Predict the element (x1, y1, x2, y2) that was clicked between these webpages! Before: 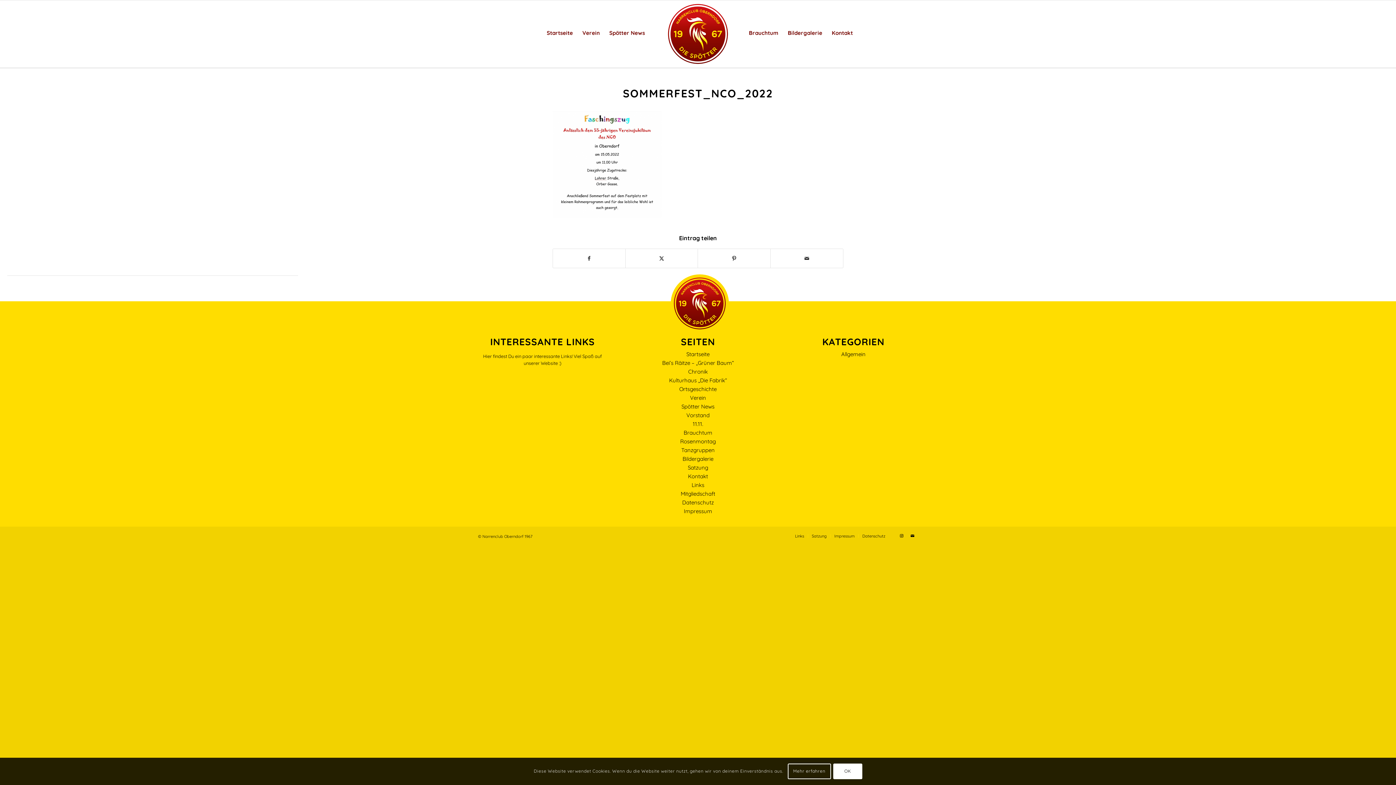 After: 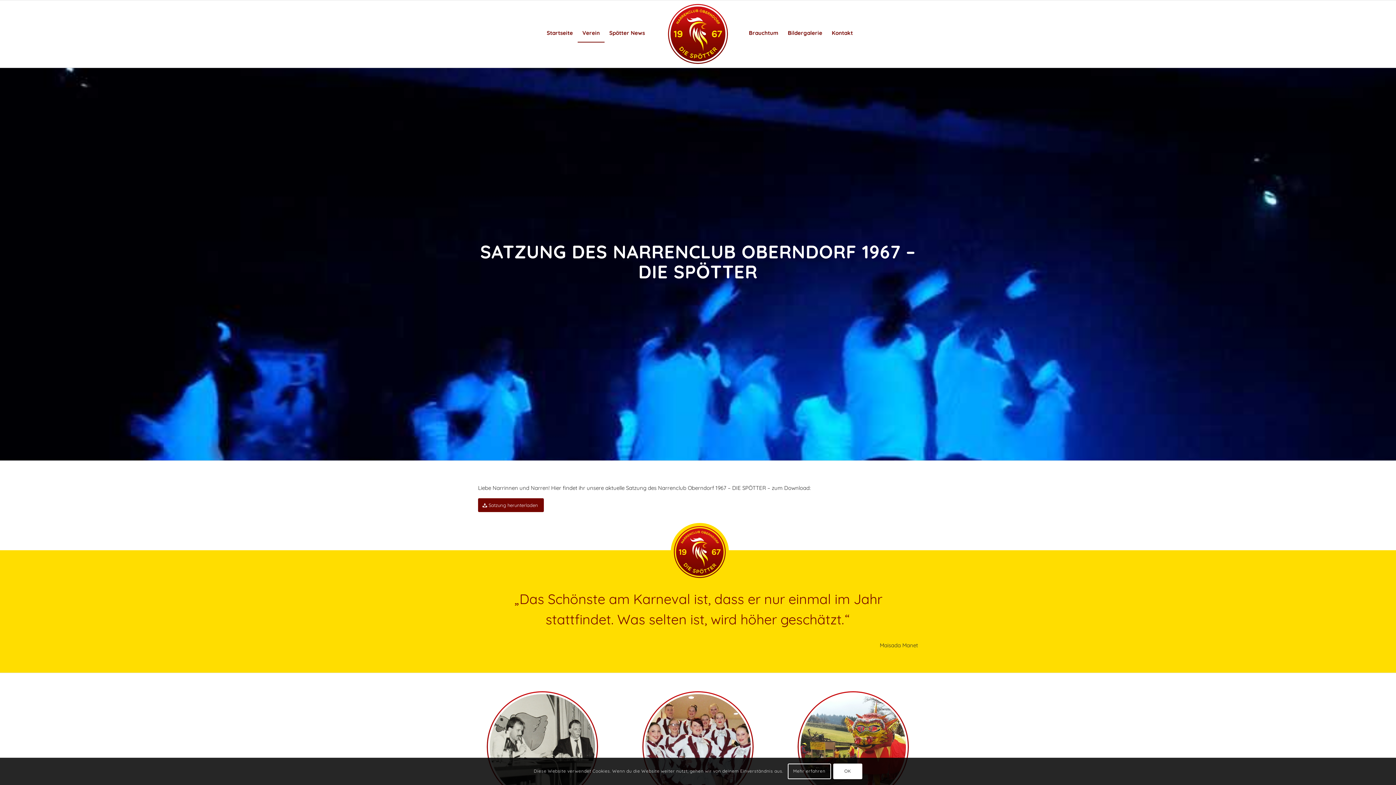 Action: label: Satzung bbox: (812, 533, 826, 539)